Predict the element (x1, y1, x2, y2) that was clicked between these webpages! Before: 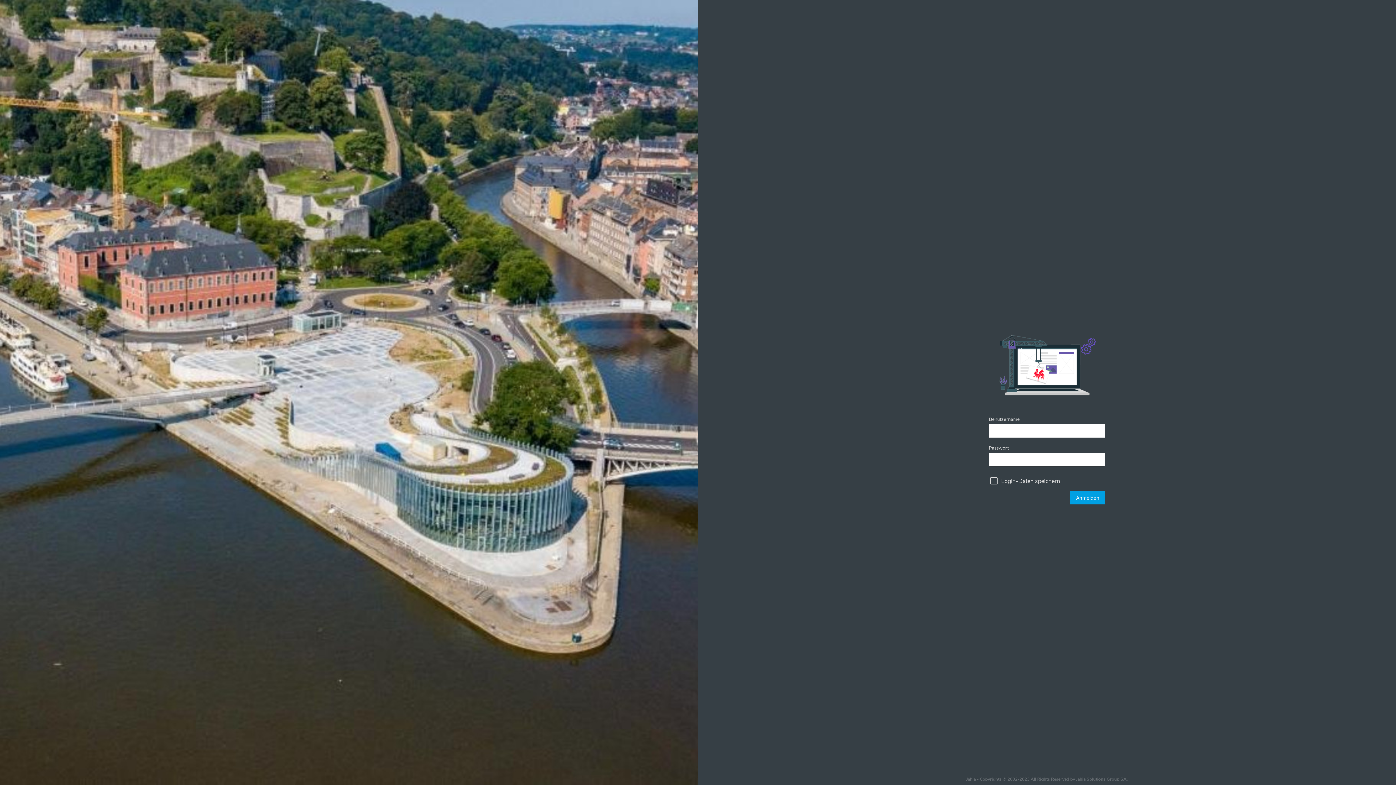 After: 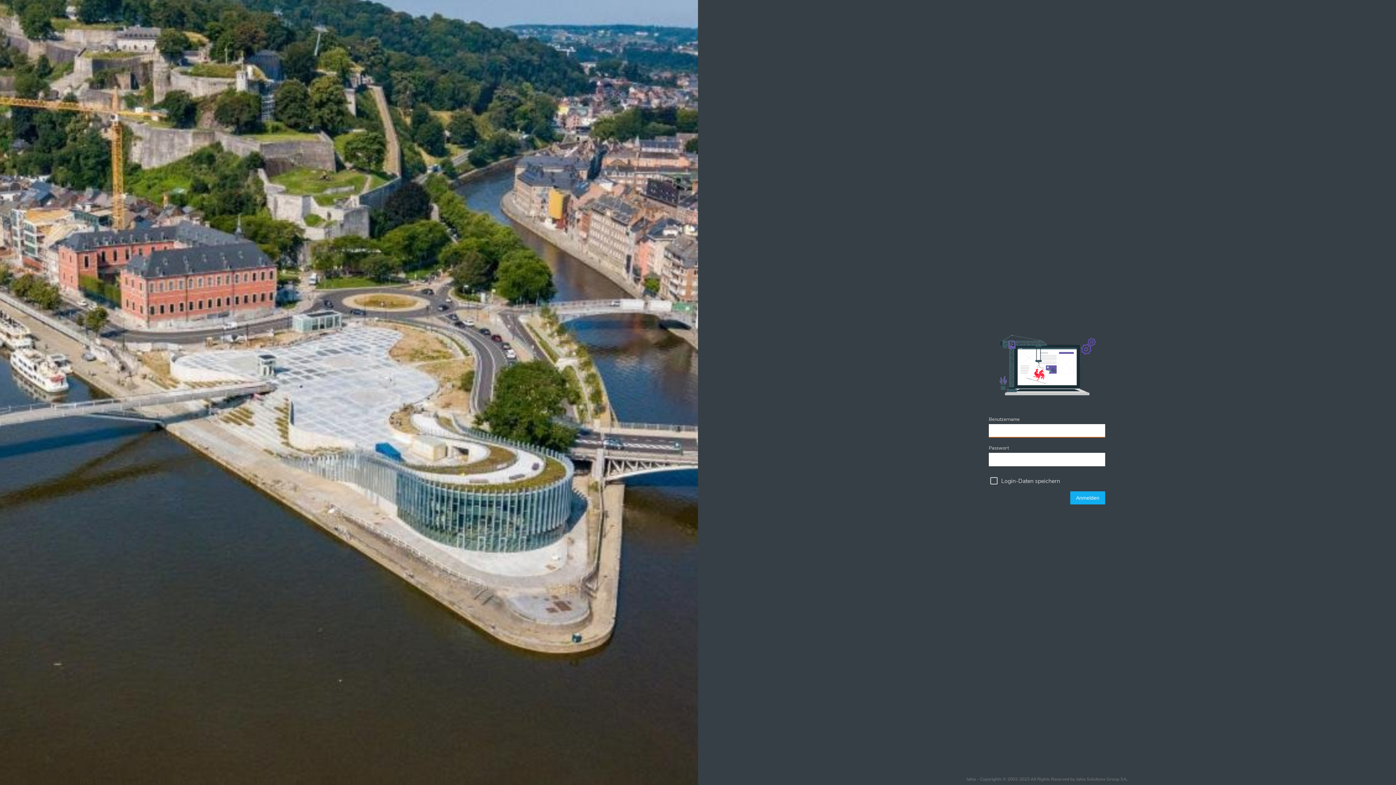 Action: label: Anmelden bbox: (1070, 491, 1105, 504)